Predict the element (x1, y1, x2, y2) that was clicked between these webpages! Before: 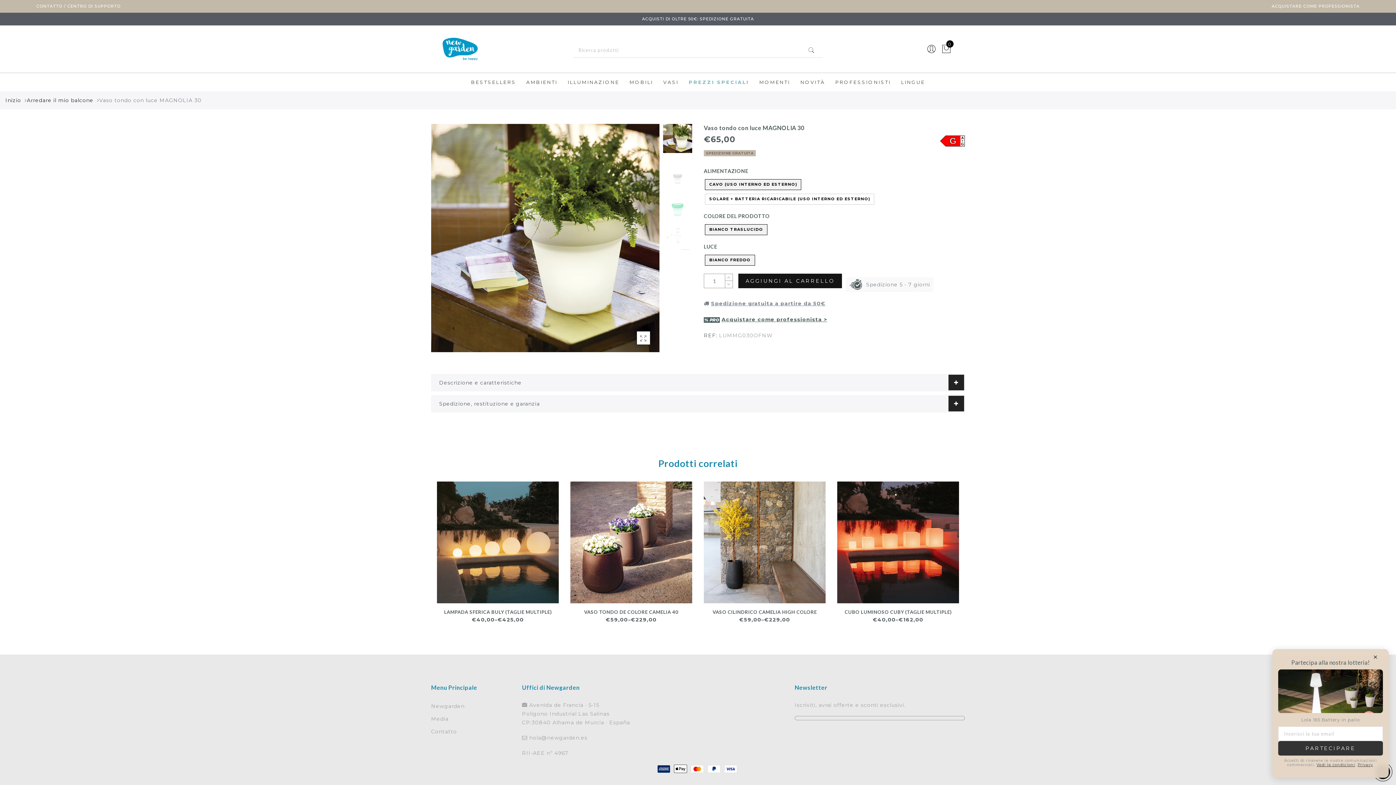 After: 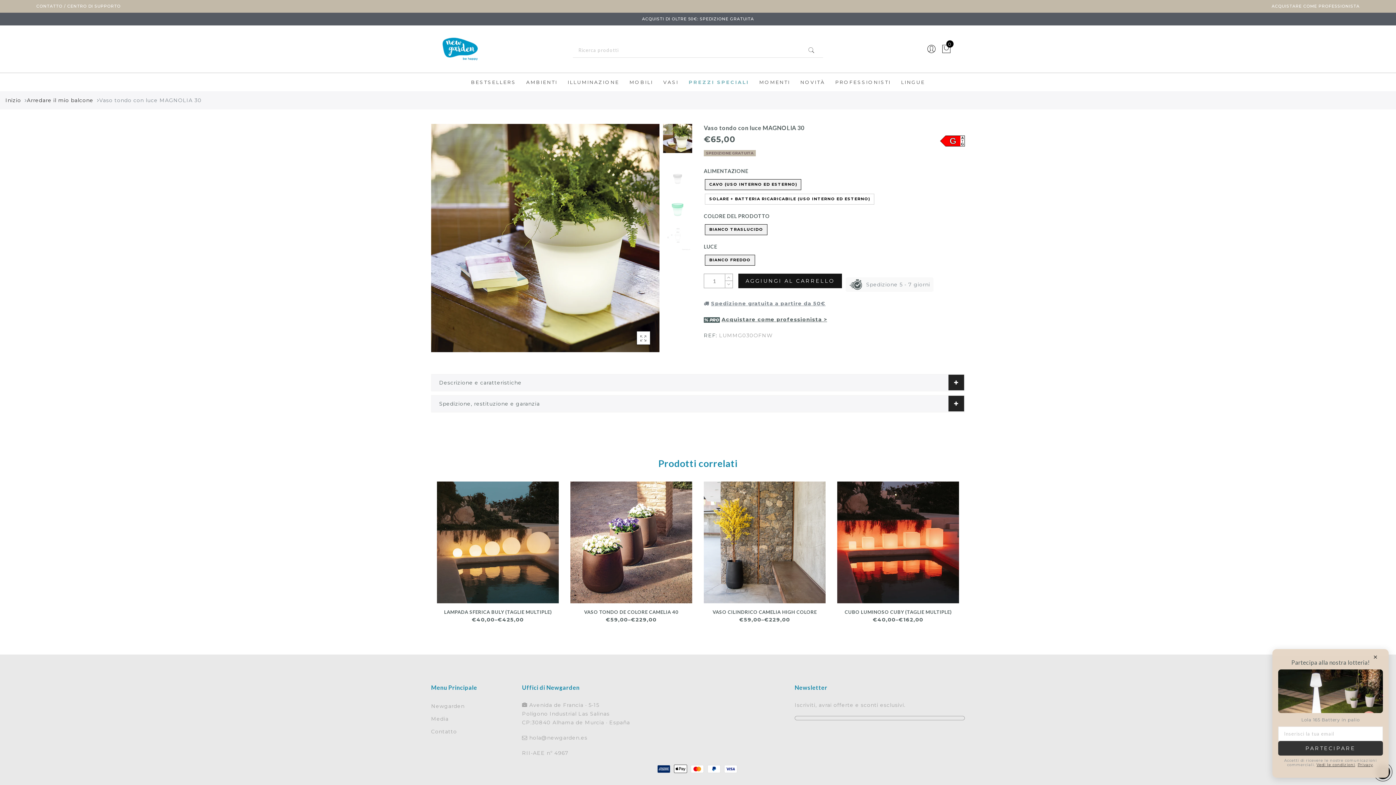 Action: bbox: (529, 734, 587, 741) label: hola@newgarden.es